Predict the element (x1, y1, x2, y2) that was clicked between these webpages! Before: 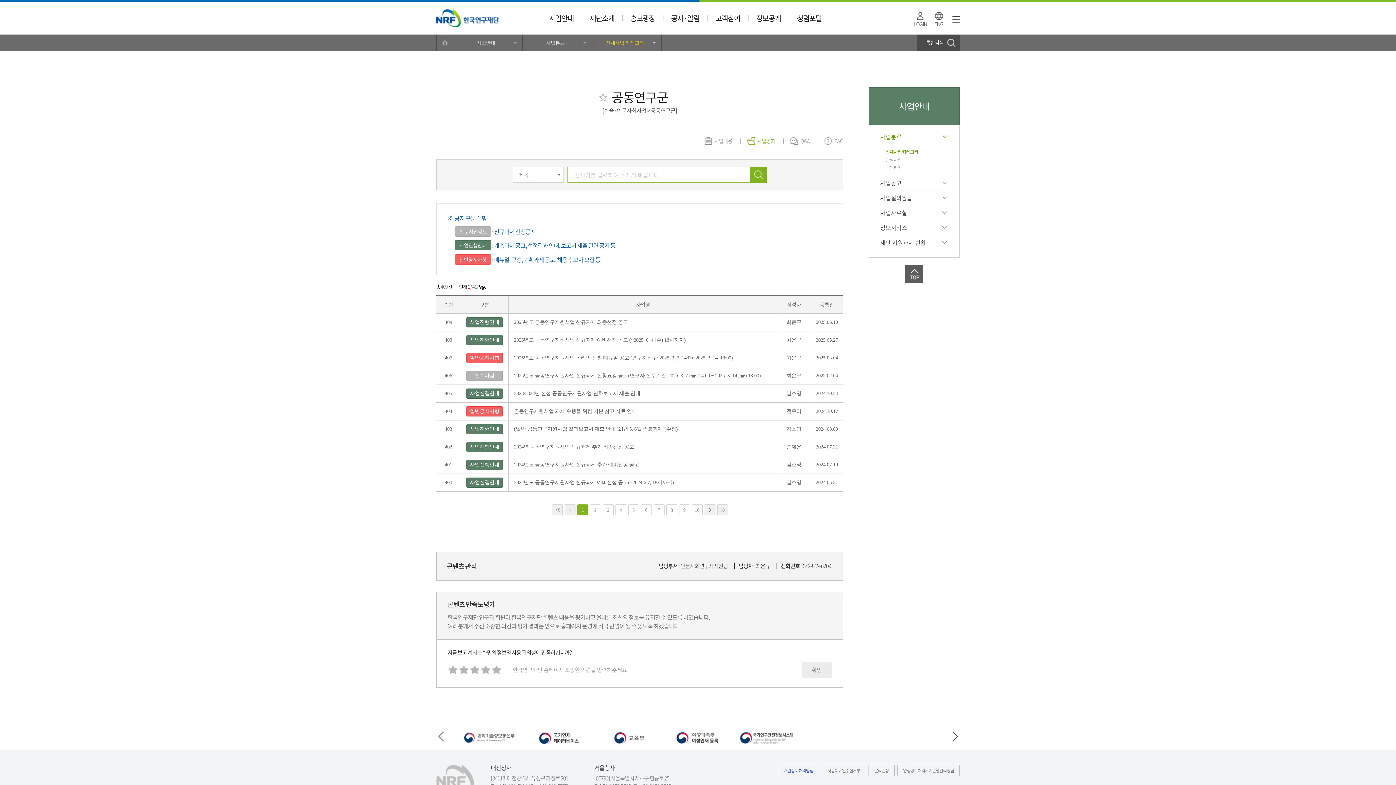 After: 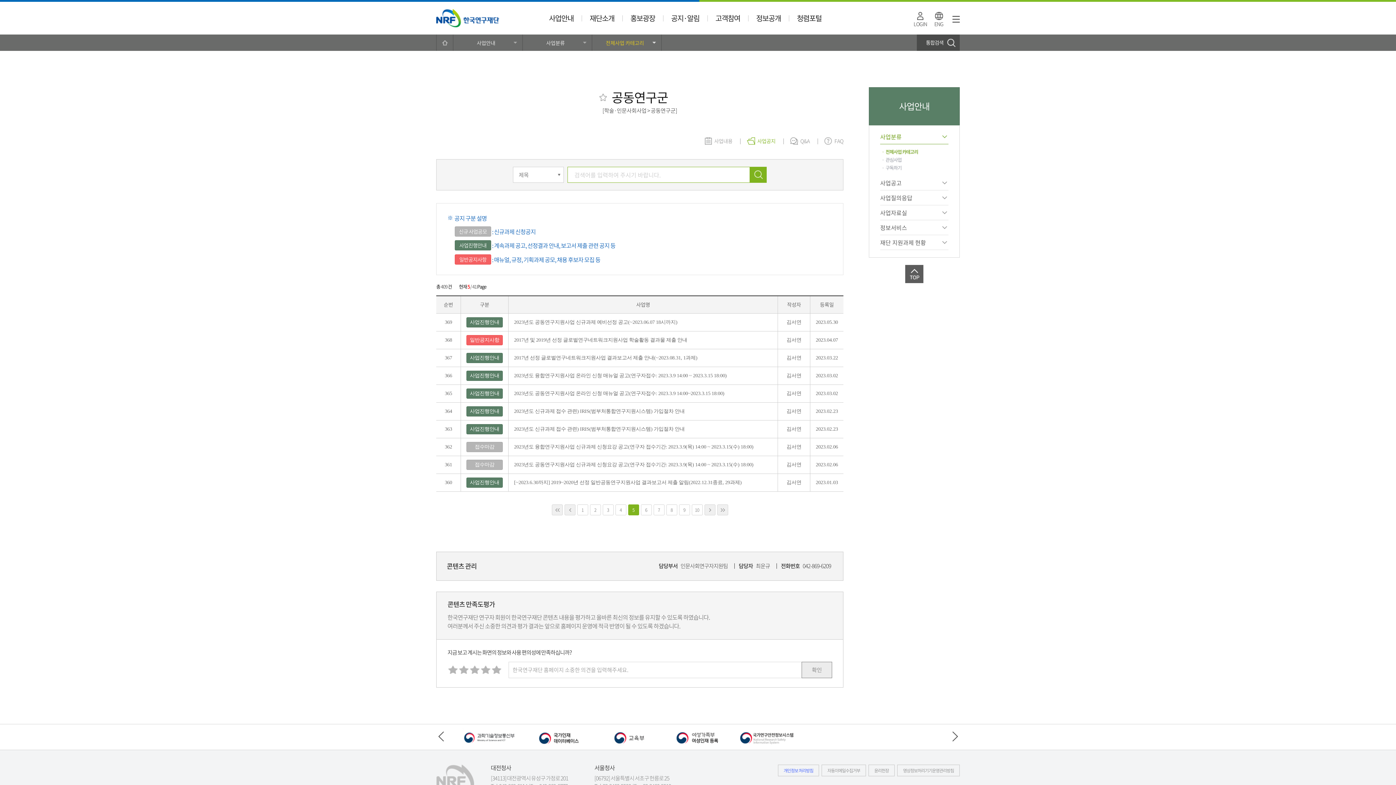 Action: label: 5 bbox: (628, 504, 639, 515)